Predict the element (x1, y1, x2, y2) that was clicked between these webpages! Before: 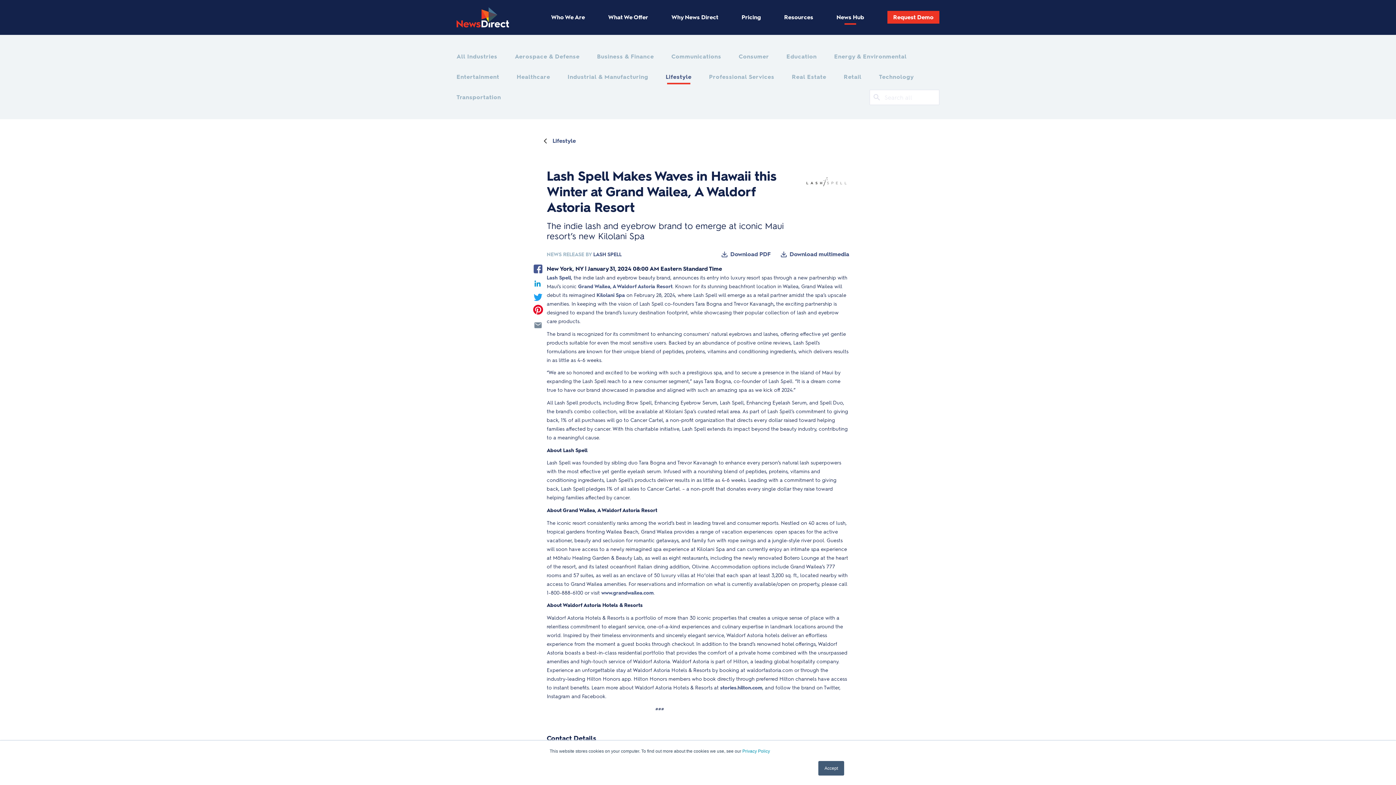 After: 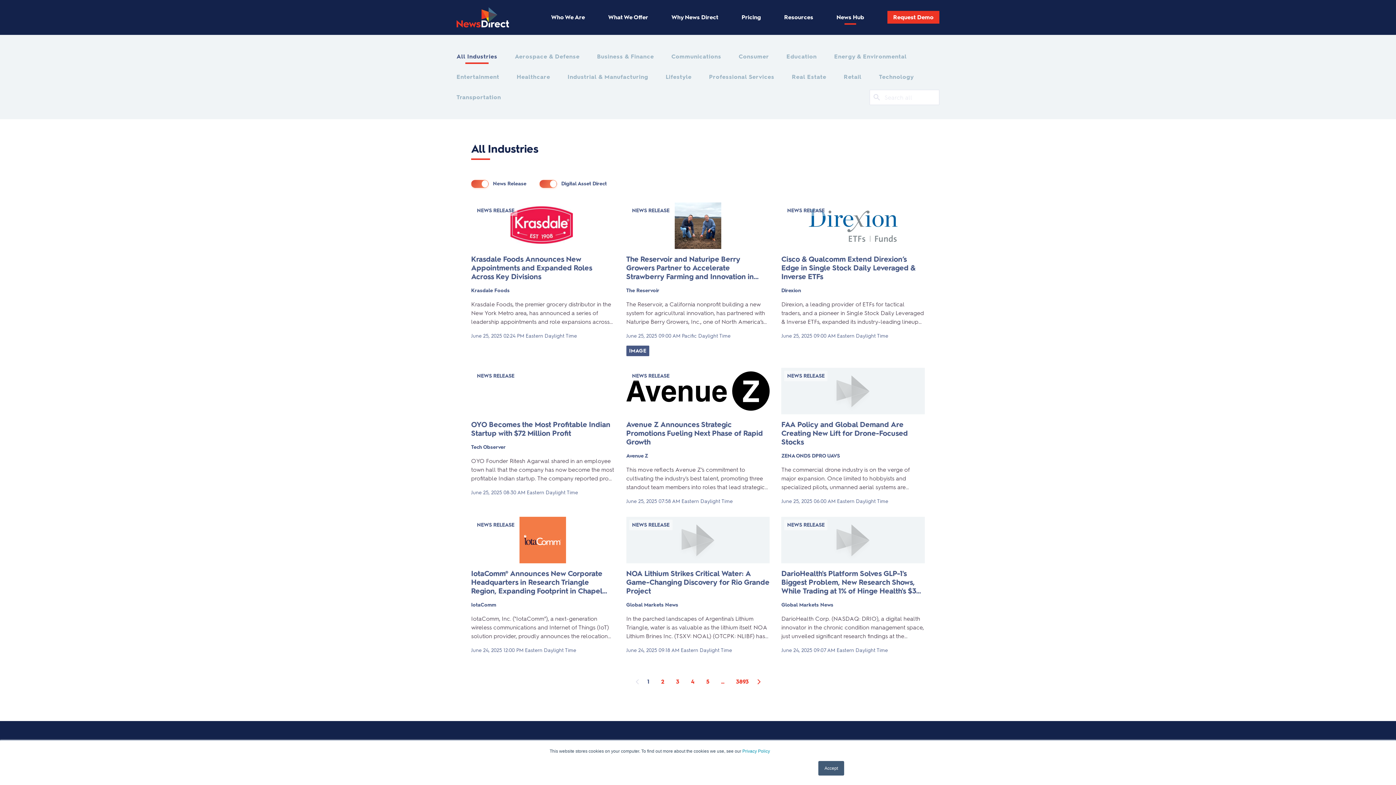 Action: label: All Industries bbox: (456, 52, 497, 61)